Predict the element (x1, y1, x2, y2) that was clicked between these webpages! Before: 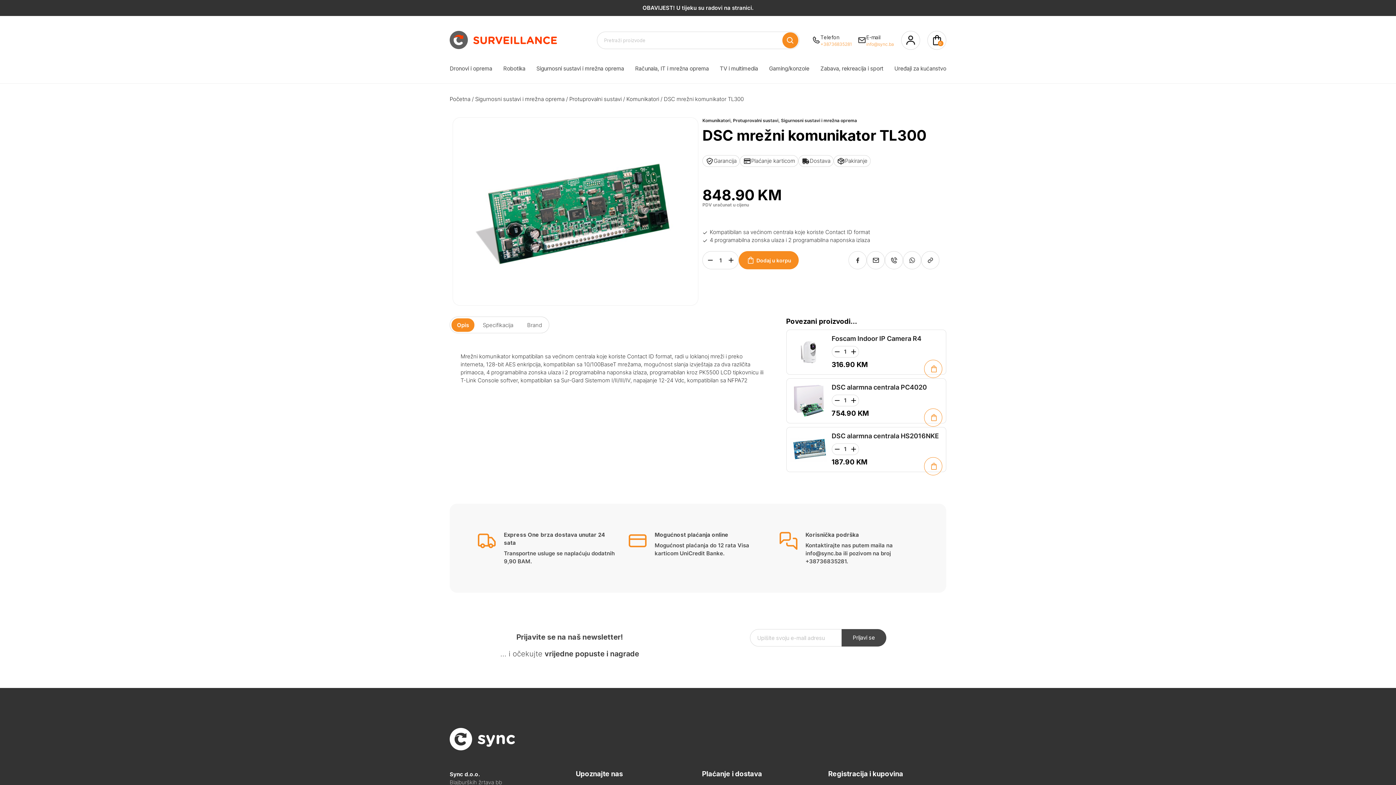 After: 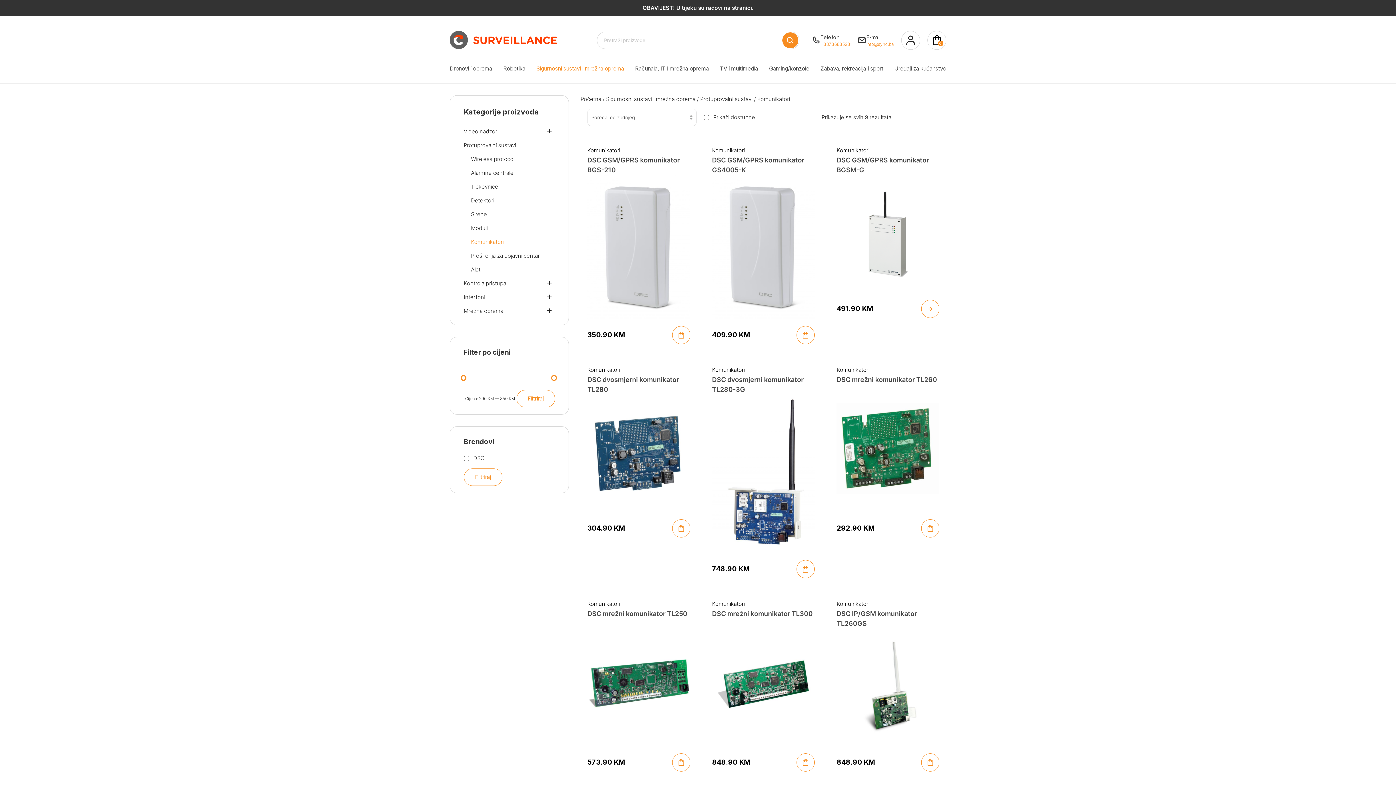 Action: label: Komunikatori bbox: (702, 117, 730, 123)